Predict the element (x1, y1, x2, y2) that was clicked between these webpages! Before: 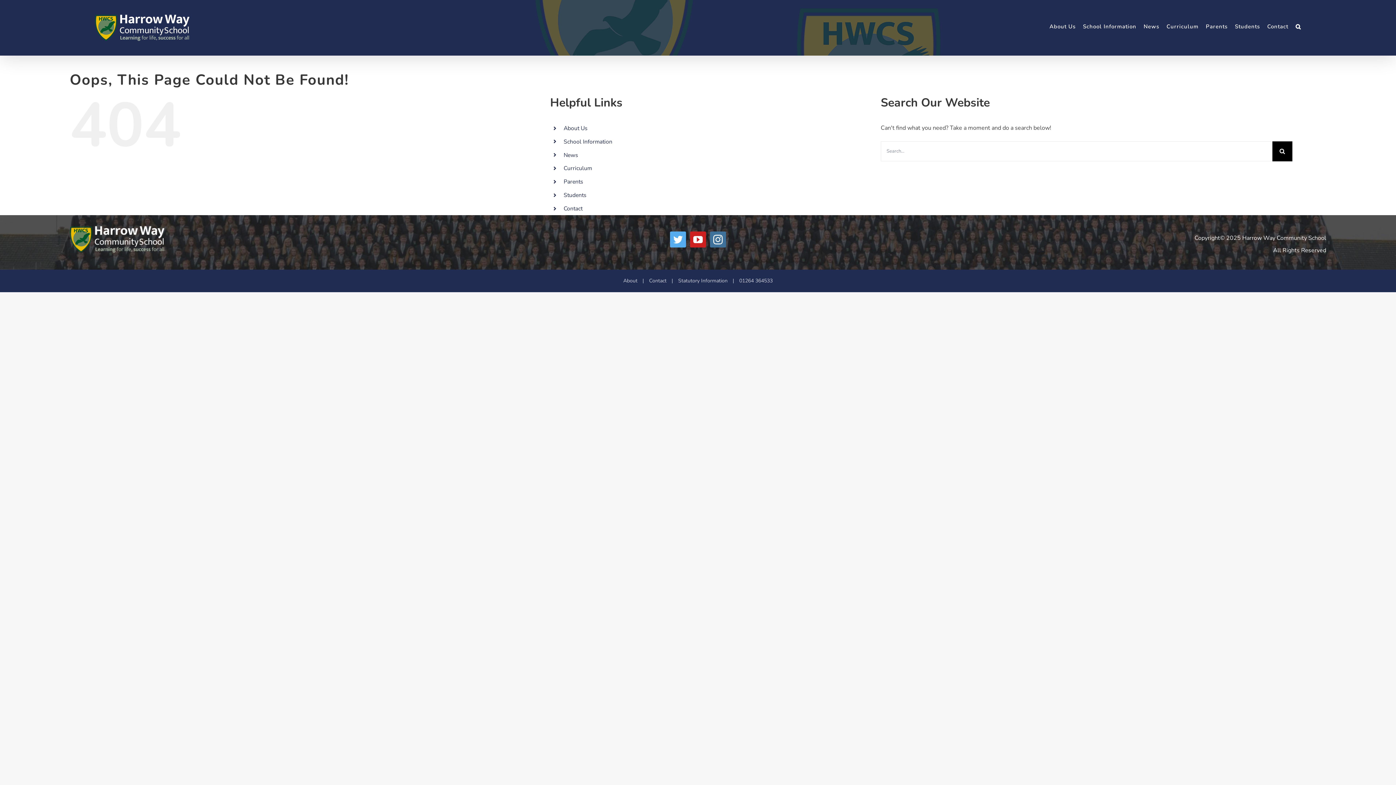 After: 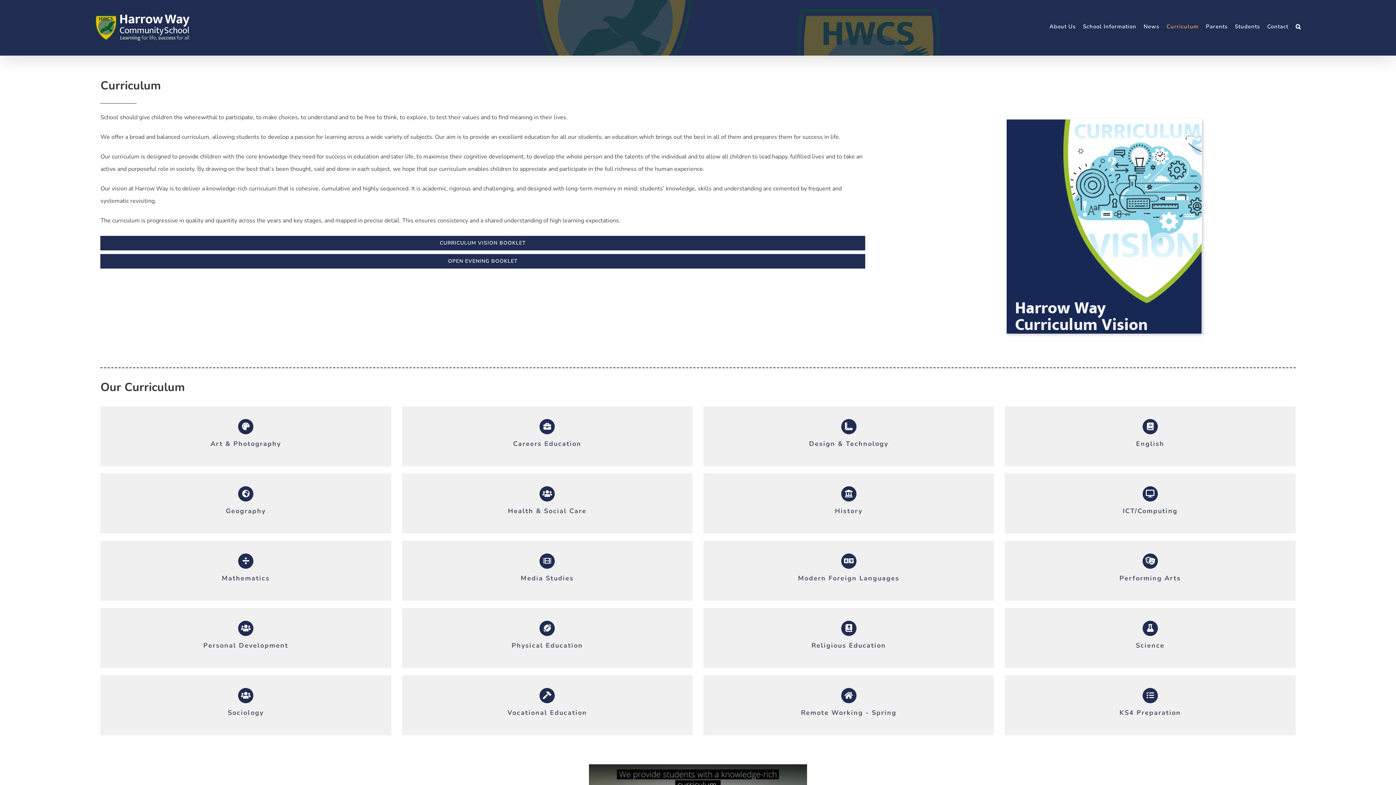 Action: label: Curriculum bbox: (1166, 3, 1198, 49)